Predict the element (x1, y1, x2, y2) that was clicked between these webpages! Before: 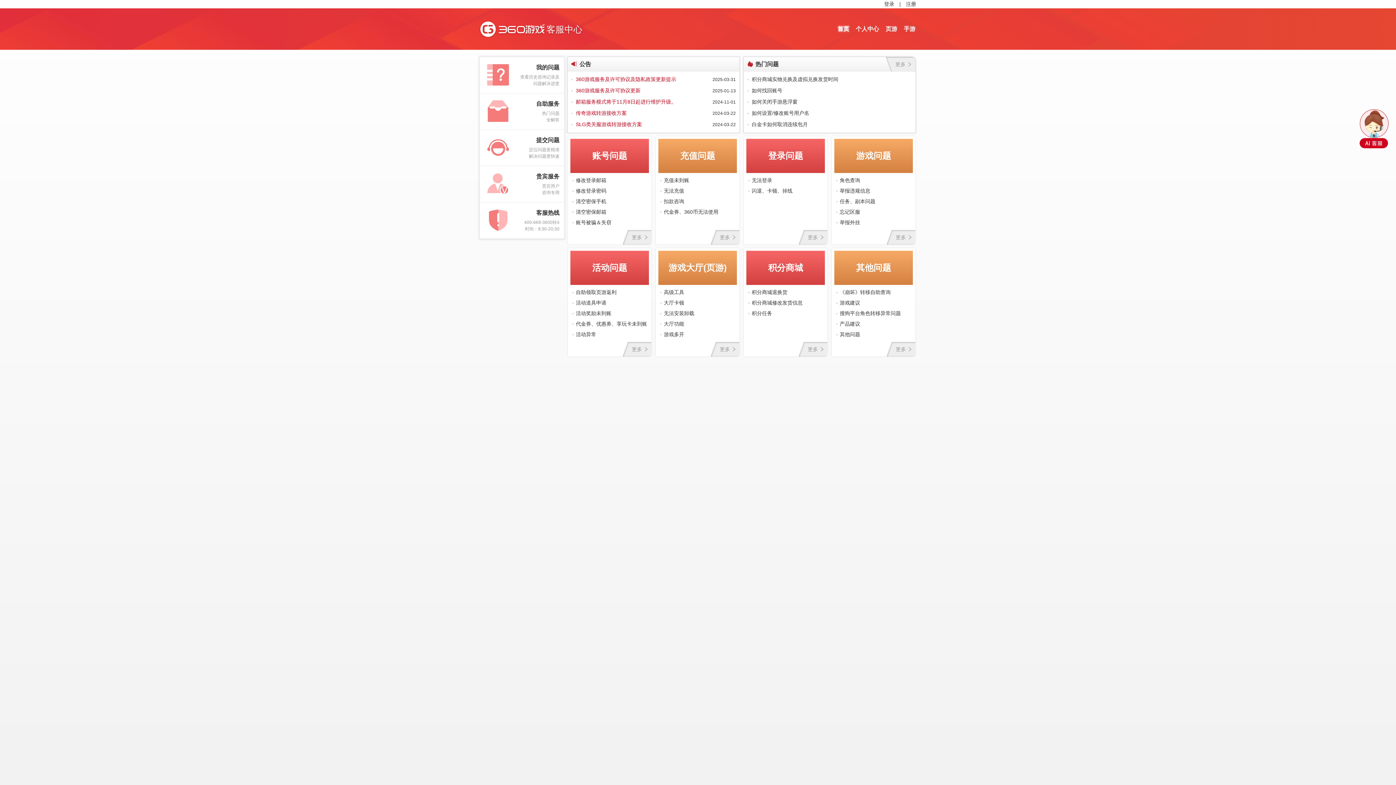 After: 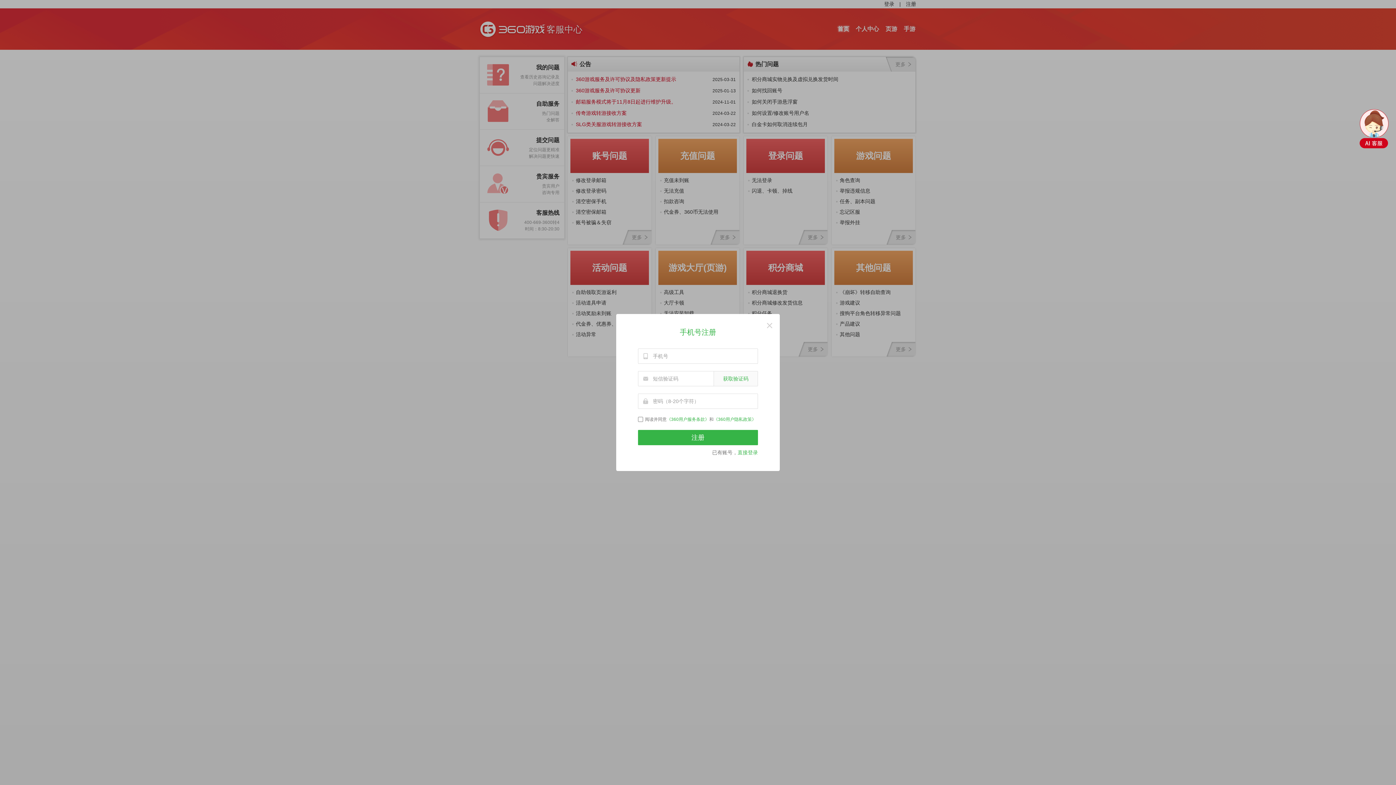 Action: label: 注册 bbox: (906, 0, 916, 8)